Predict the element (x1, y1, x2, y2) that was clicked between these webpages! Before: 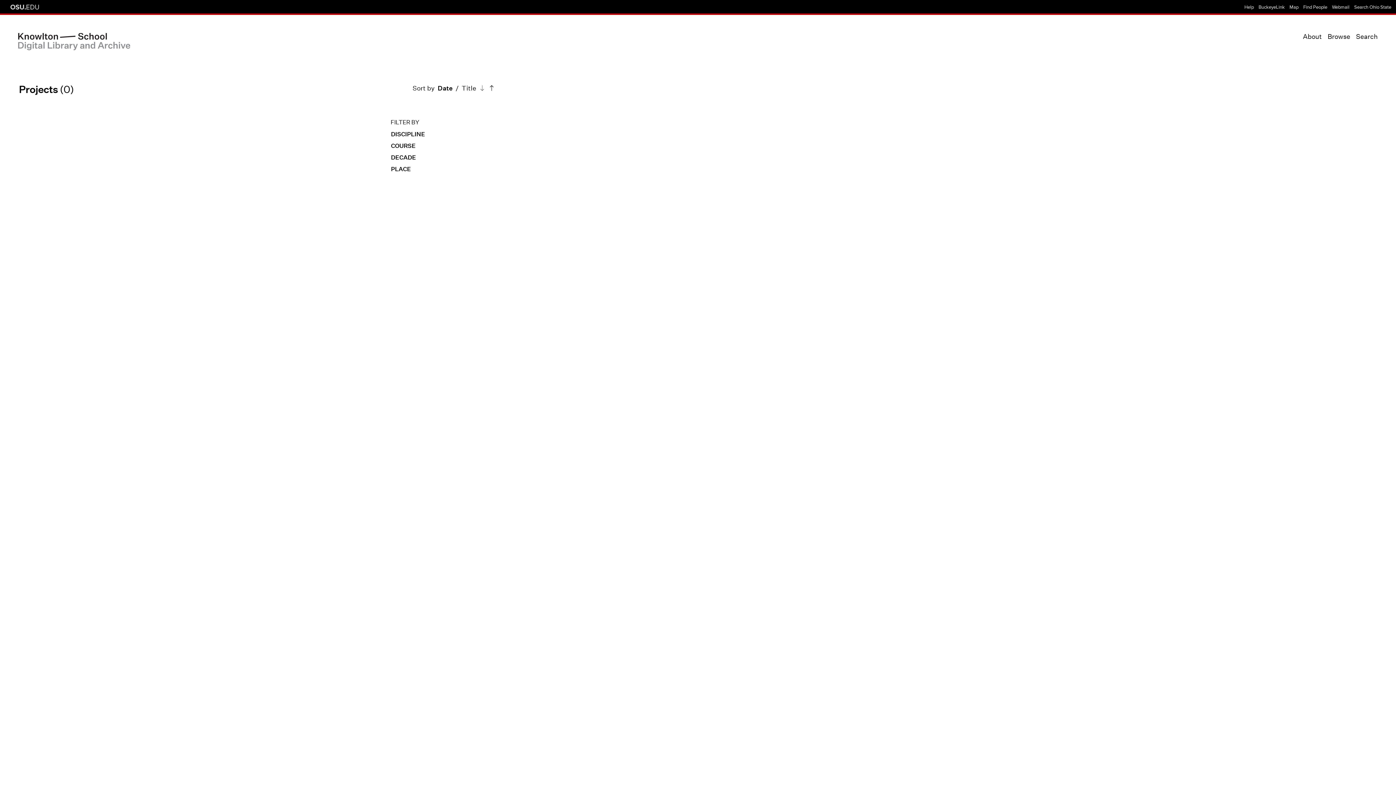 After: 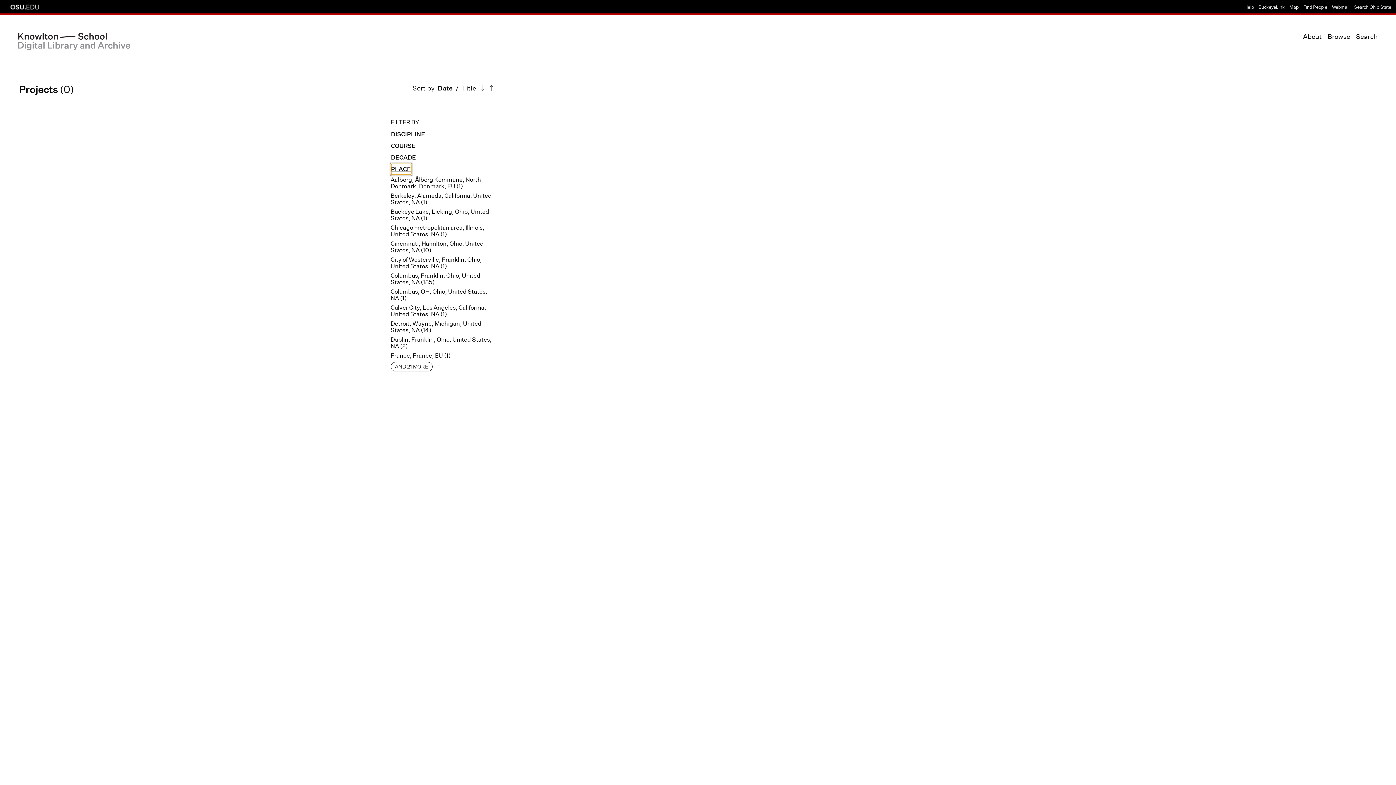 Action: label: PLACE bbox: (390, 163, 411, 175)